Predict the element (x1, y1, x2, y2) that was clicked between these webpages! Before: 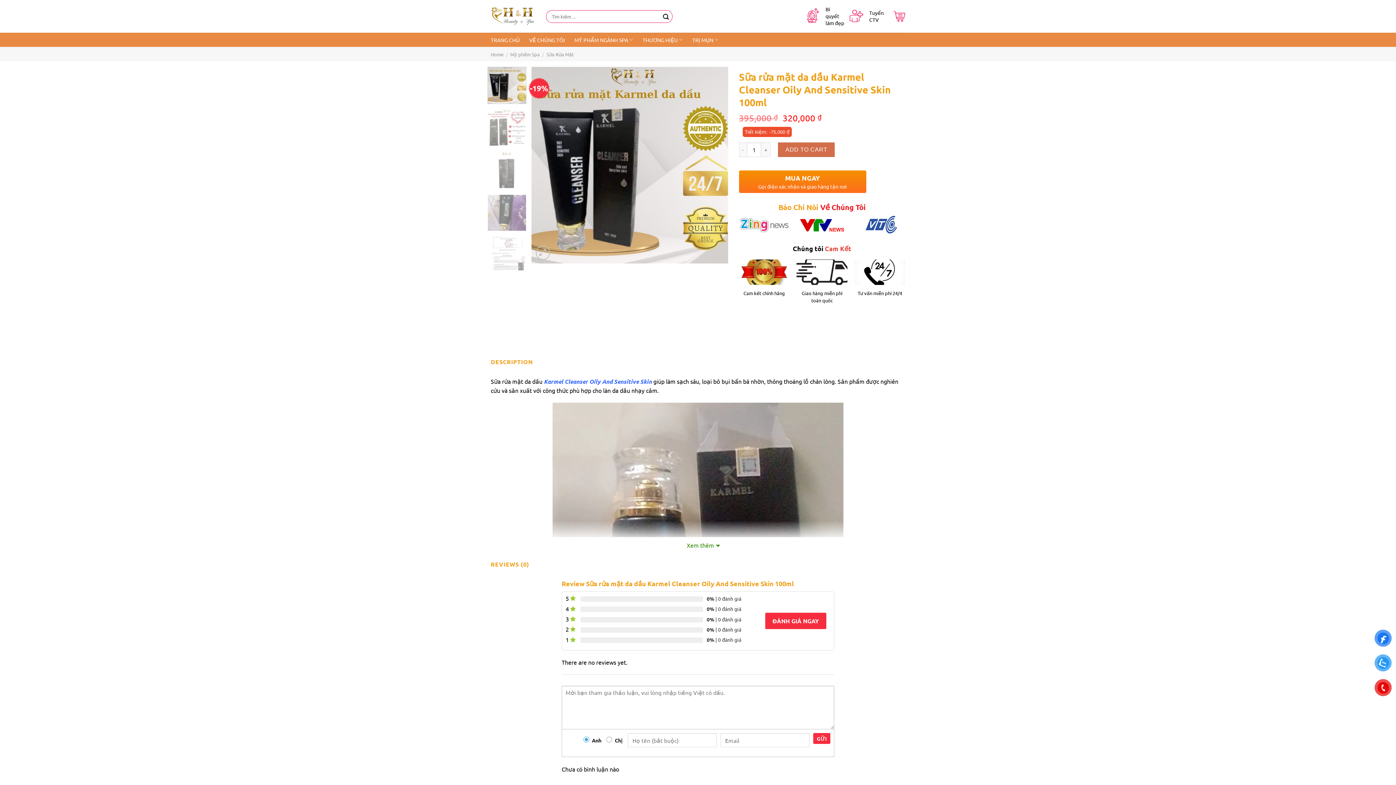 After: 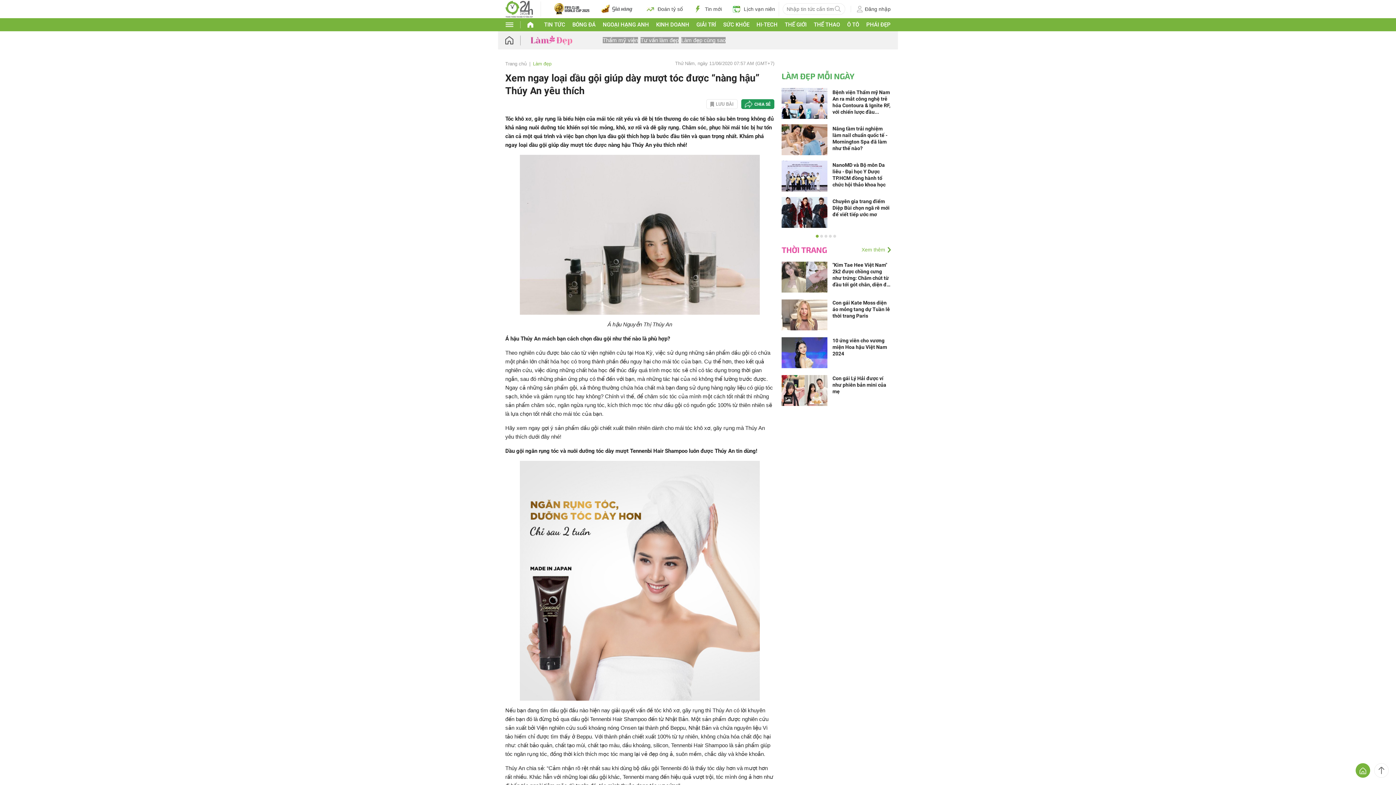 Action: bbox: (854, 215, 905, 236)